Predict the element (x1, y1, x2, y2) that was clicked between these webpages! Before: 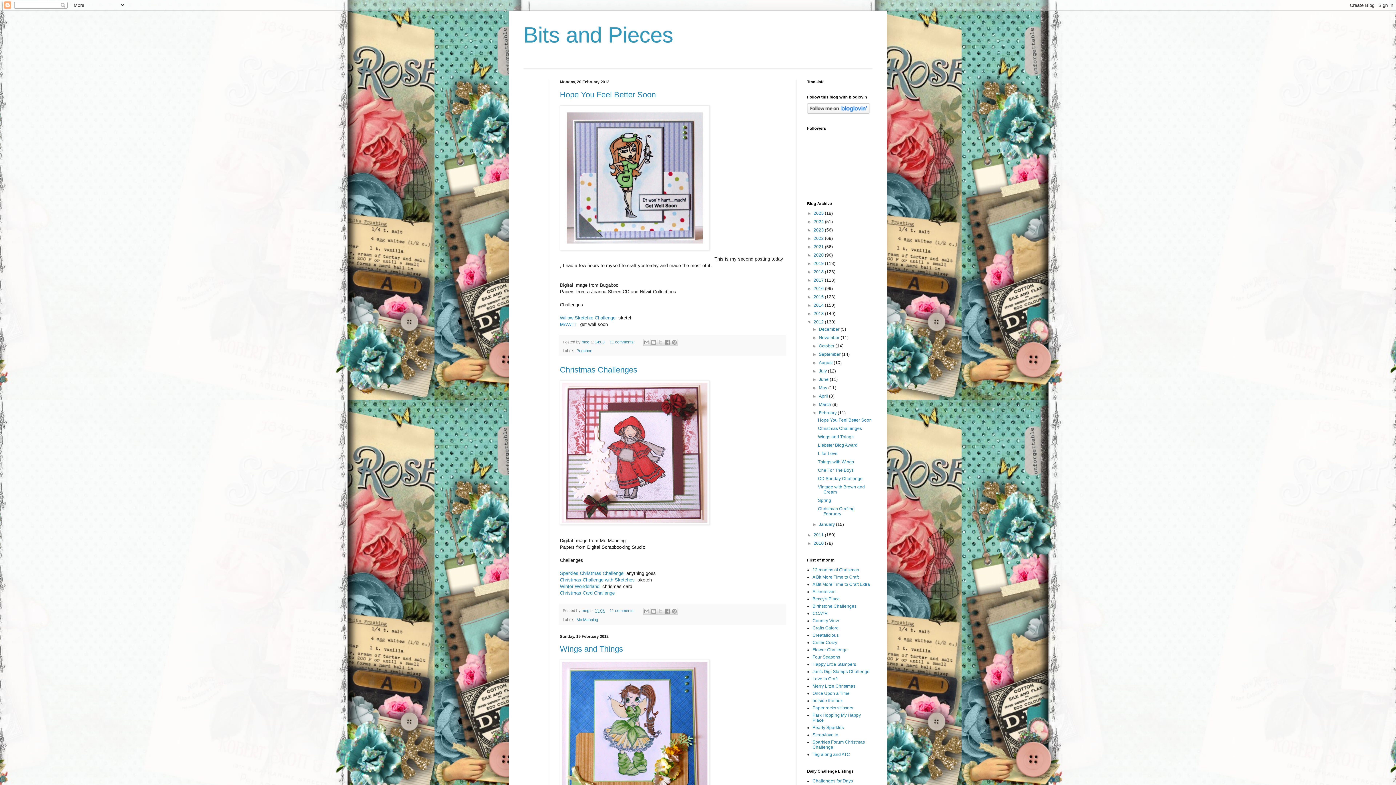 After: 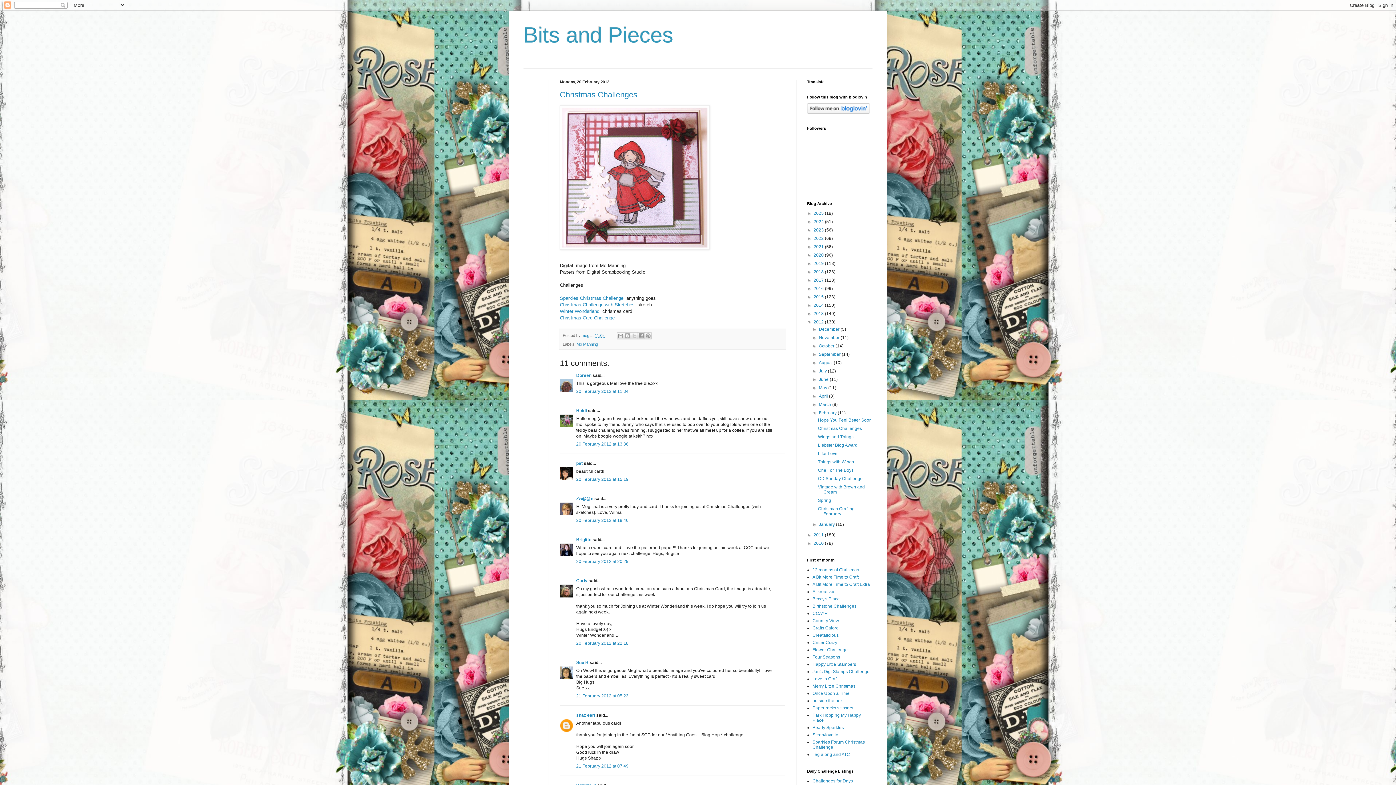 Action: label: Christmas Challenges bbox: (818, 426, 862, 431)